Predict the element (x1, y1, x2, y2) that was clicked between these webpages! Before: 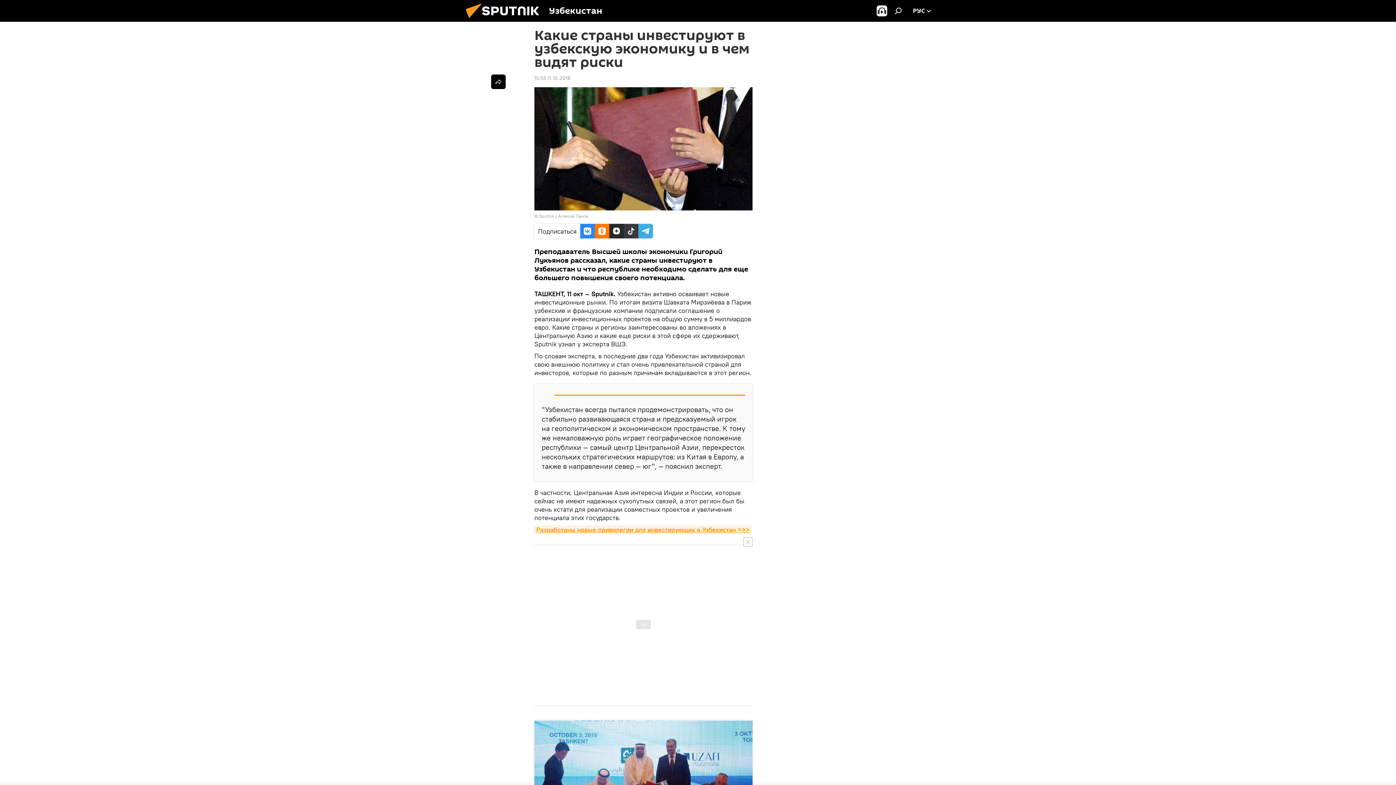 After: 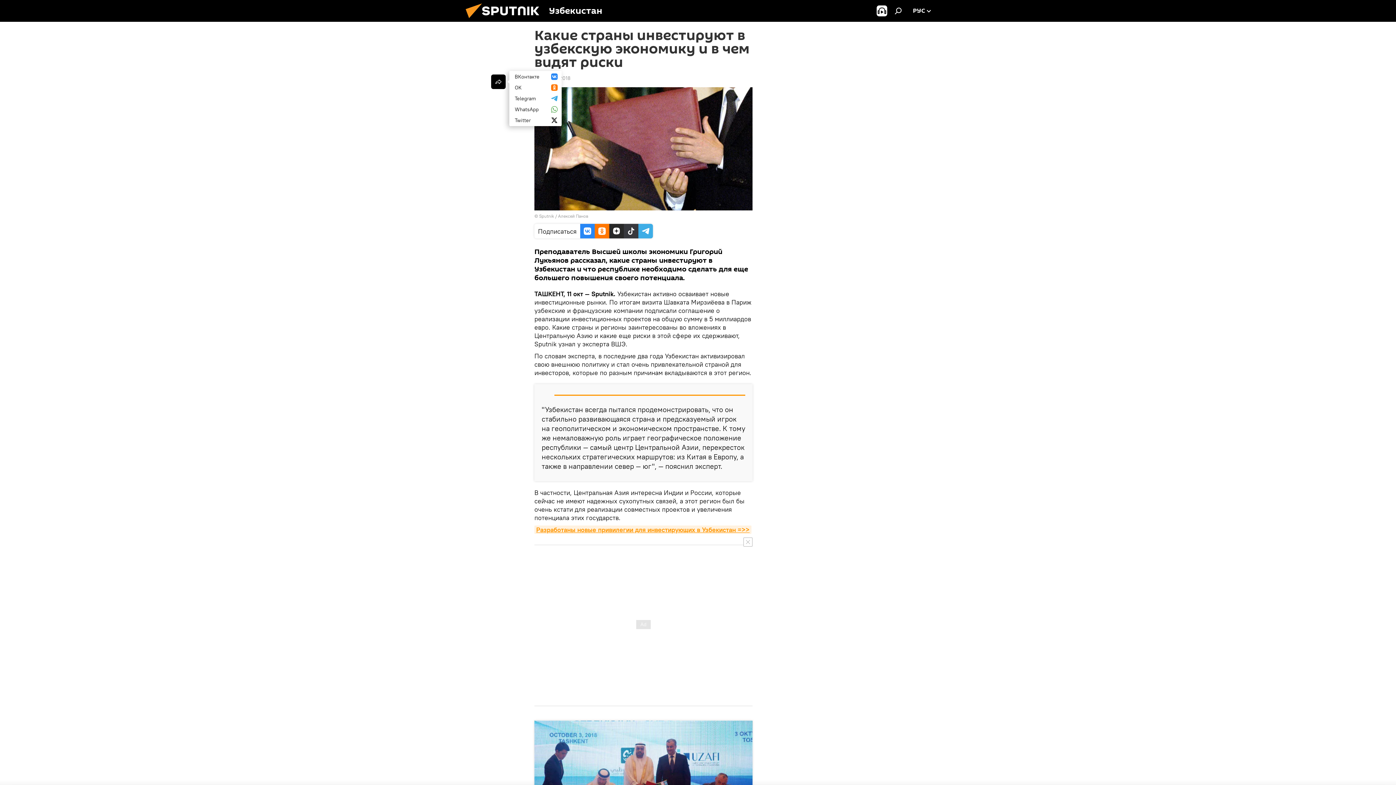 Action: bbox: (491, 74, 505, 89)